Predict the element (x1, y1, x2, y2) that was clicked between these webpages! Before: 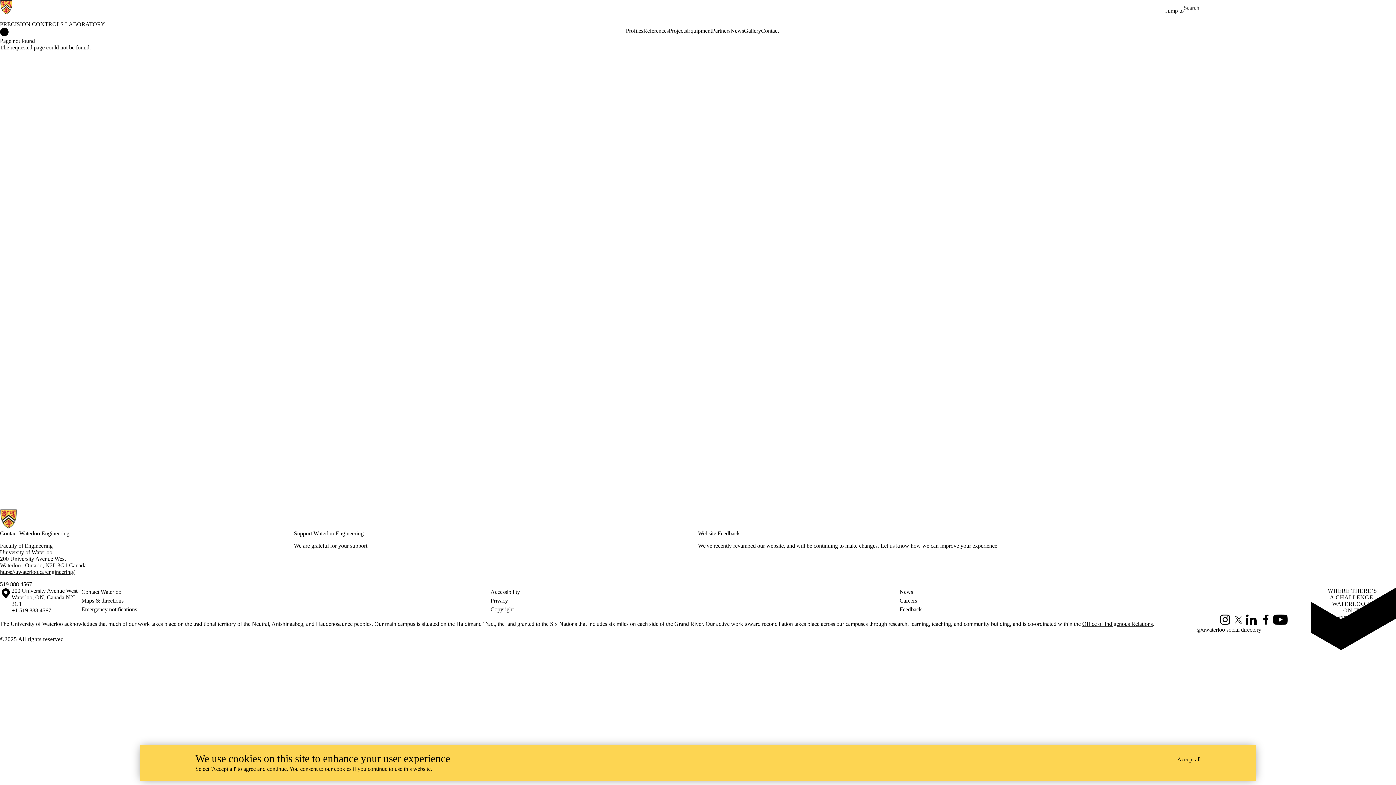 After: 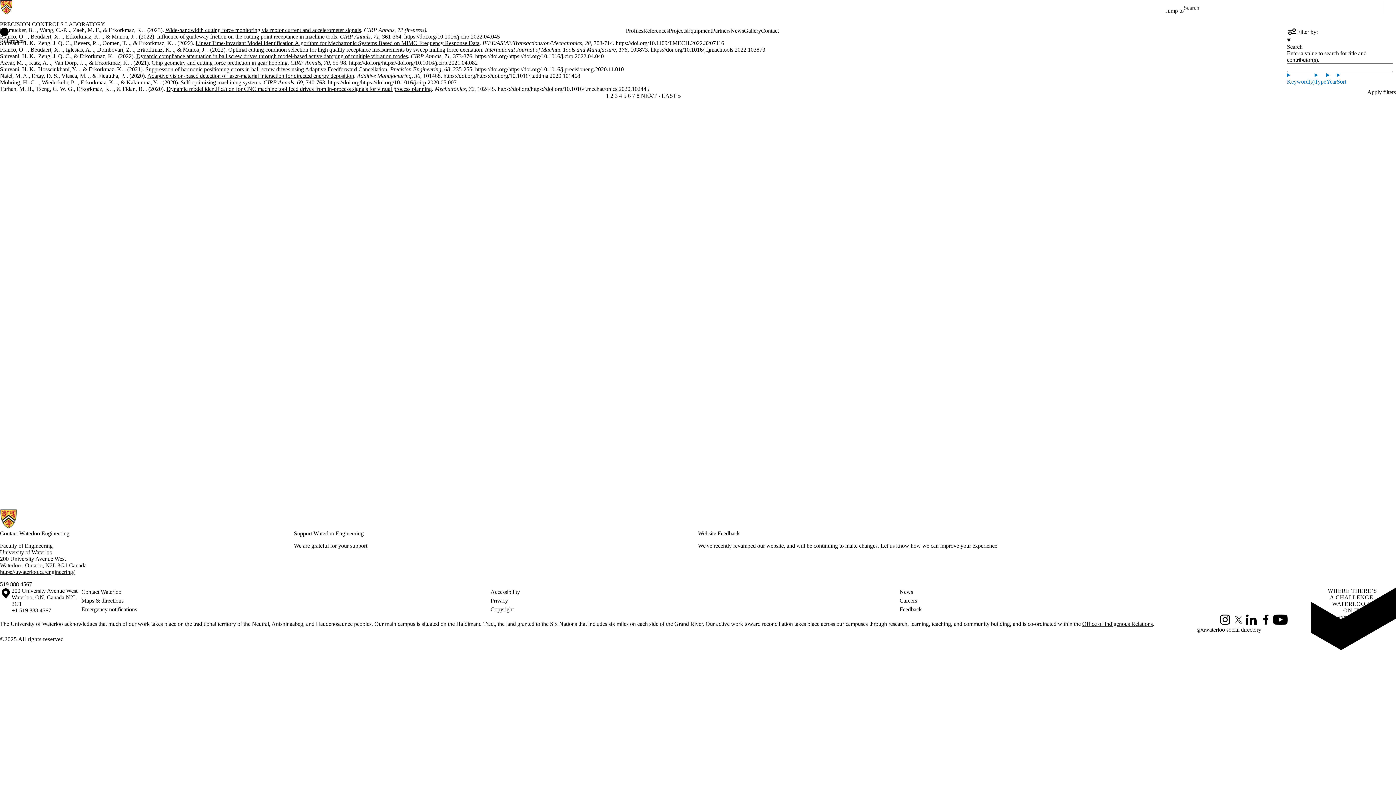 Action: label: References bbox: (643, 27, 668, 34)